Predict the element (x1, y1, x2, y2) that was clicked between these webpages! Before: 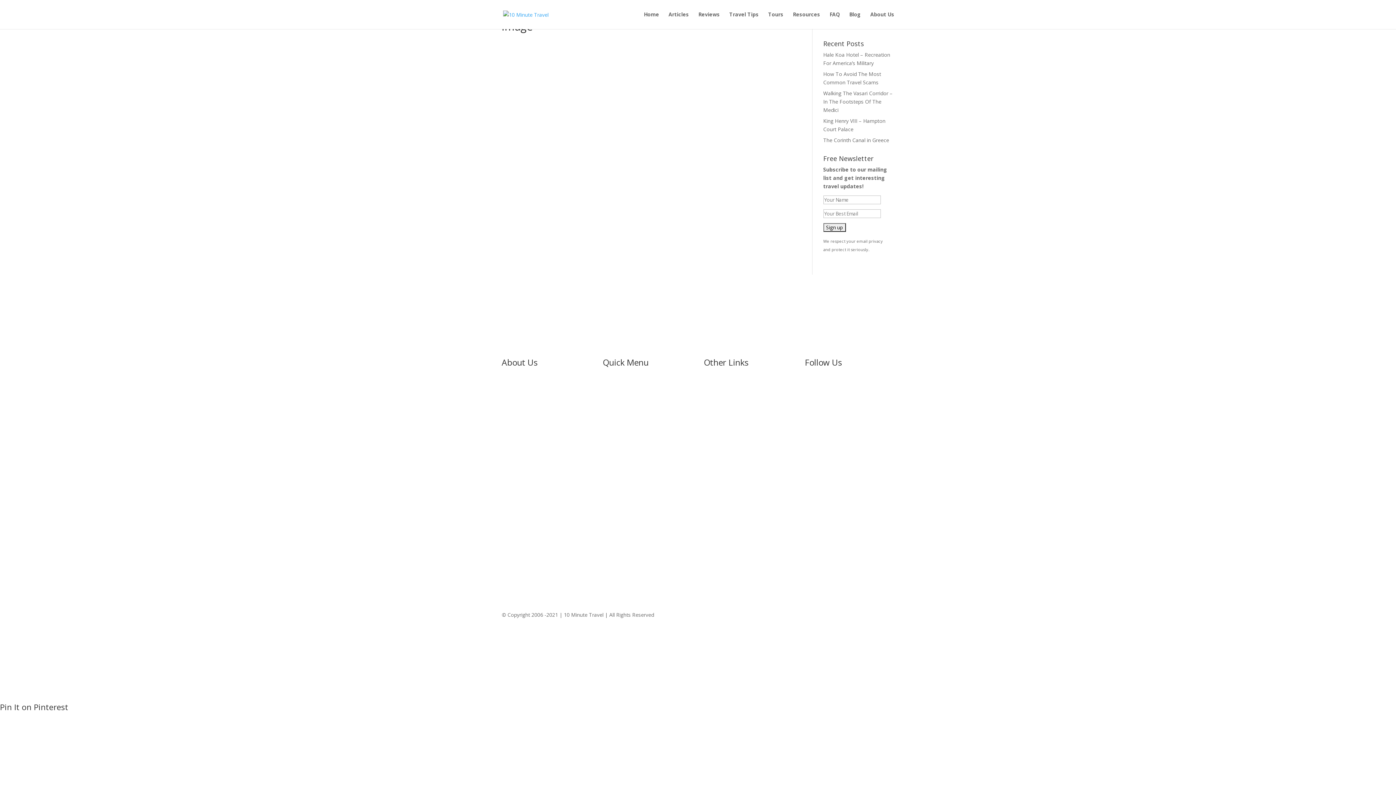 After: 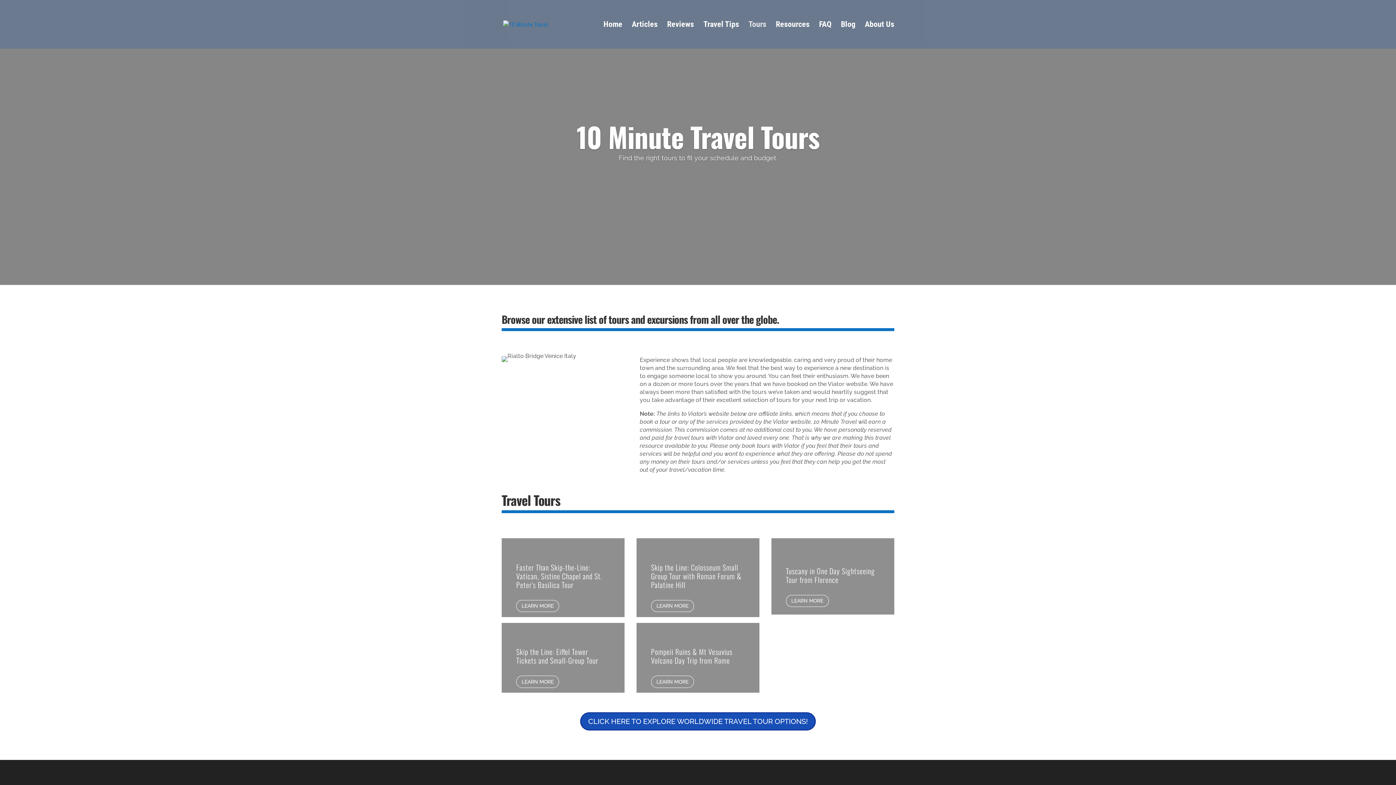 Action: bbox: (602, 410, 616, 416) label: Tours